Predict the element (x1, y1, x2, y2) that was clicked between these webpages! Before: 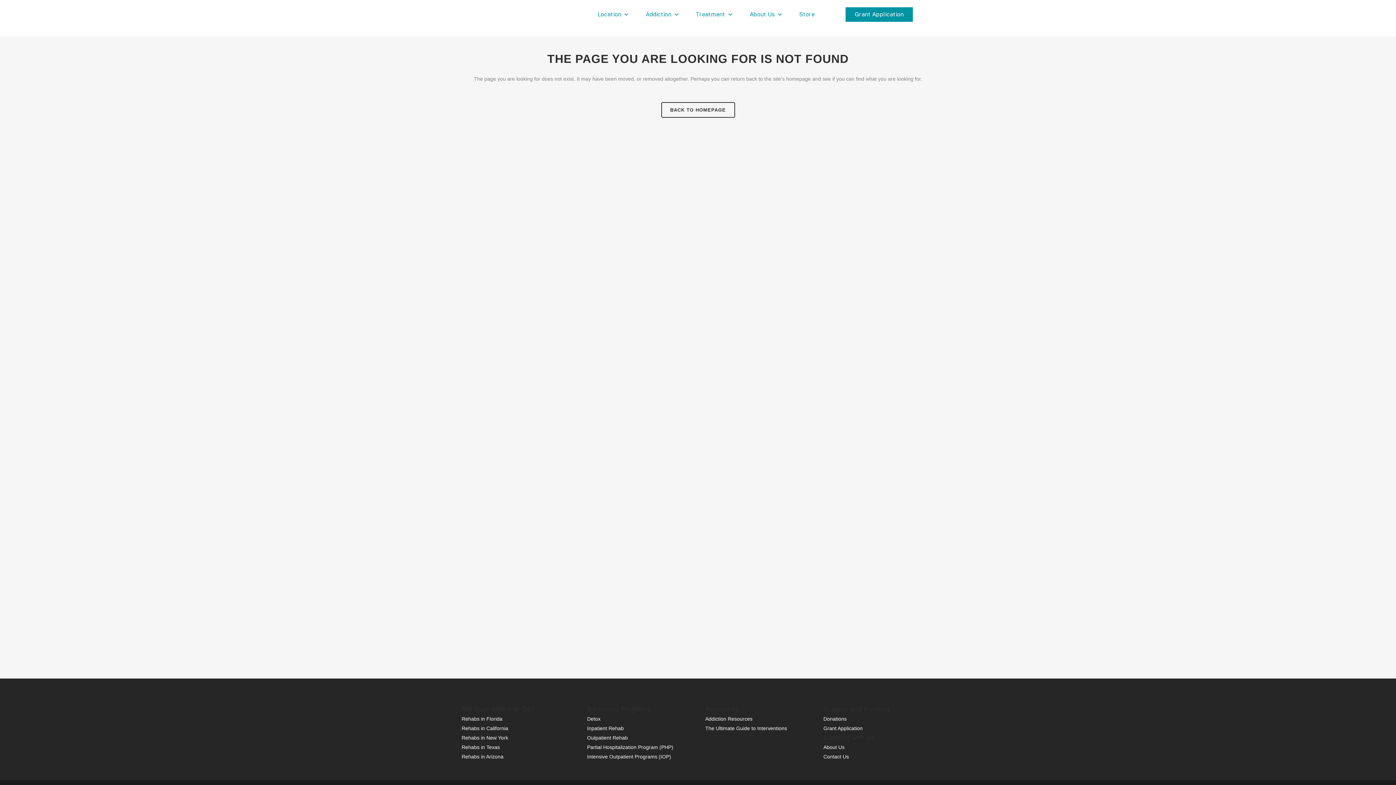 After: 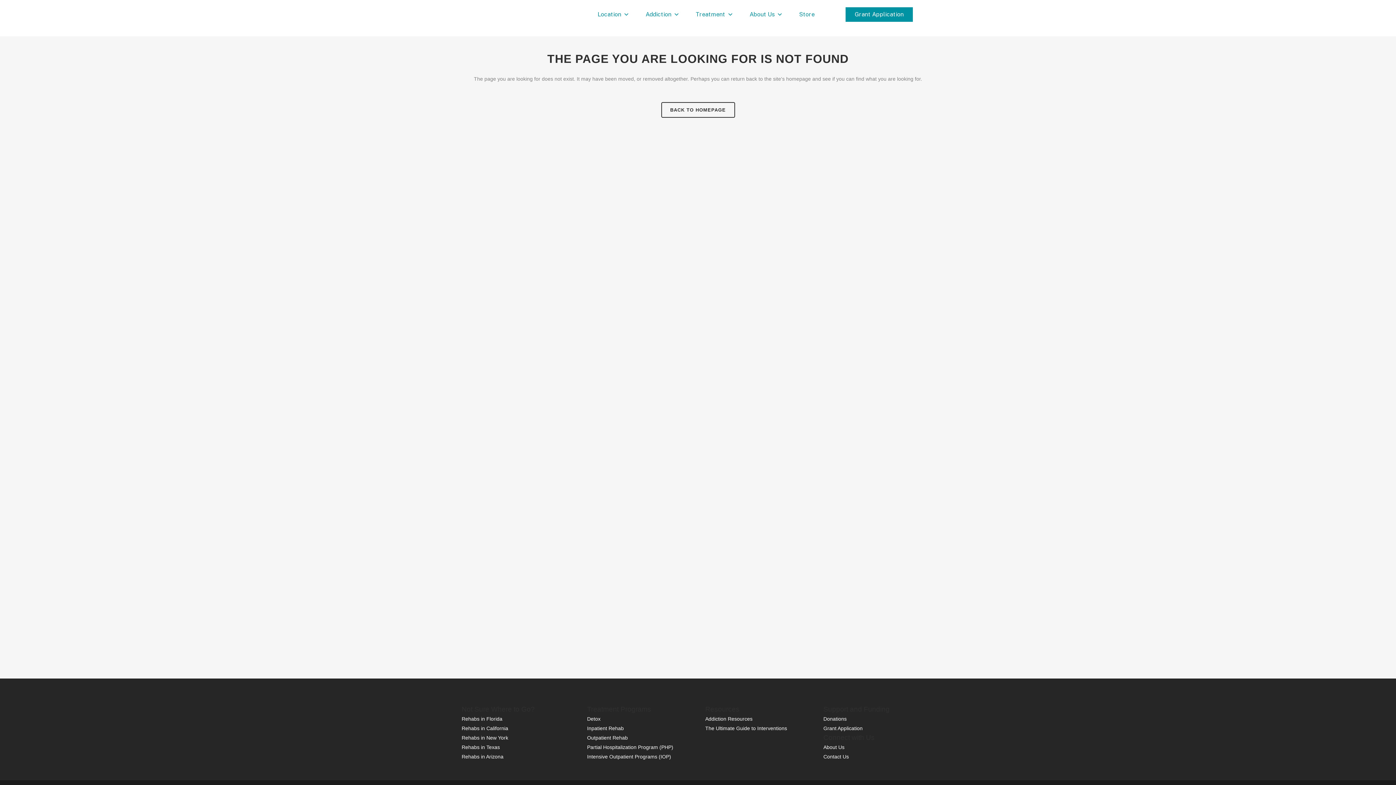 Action: label: Outpatient Rehab bbox: (587, 735, 628, 741)